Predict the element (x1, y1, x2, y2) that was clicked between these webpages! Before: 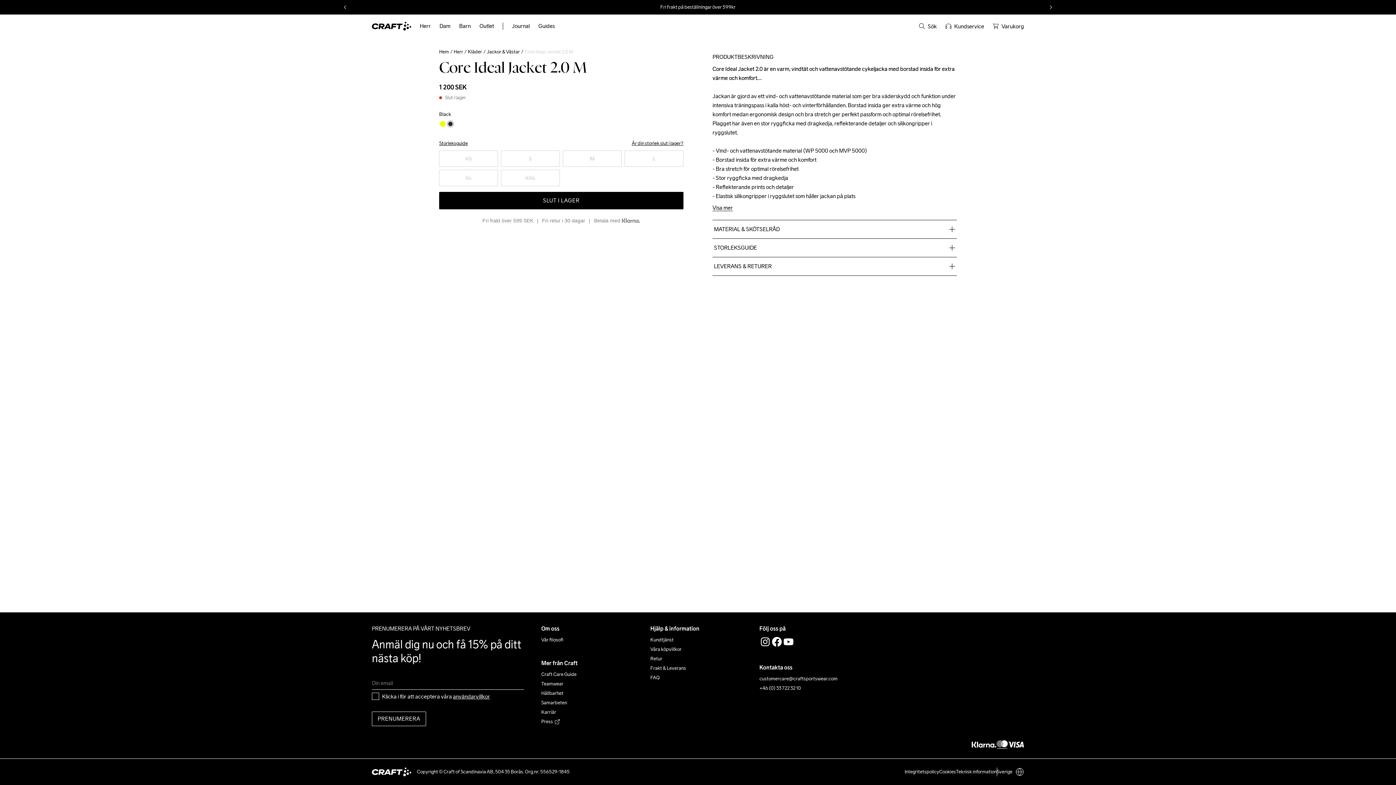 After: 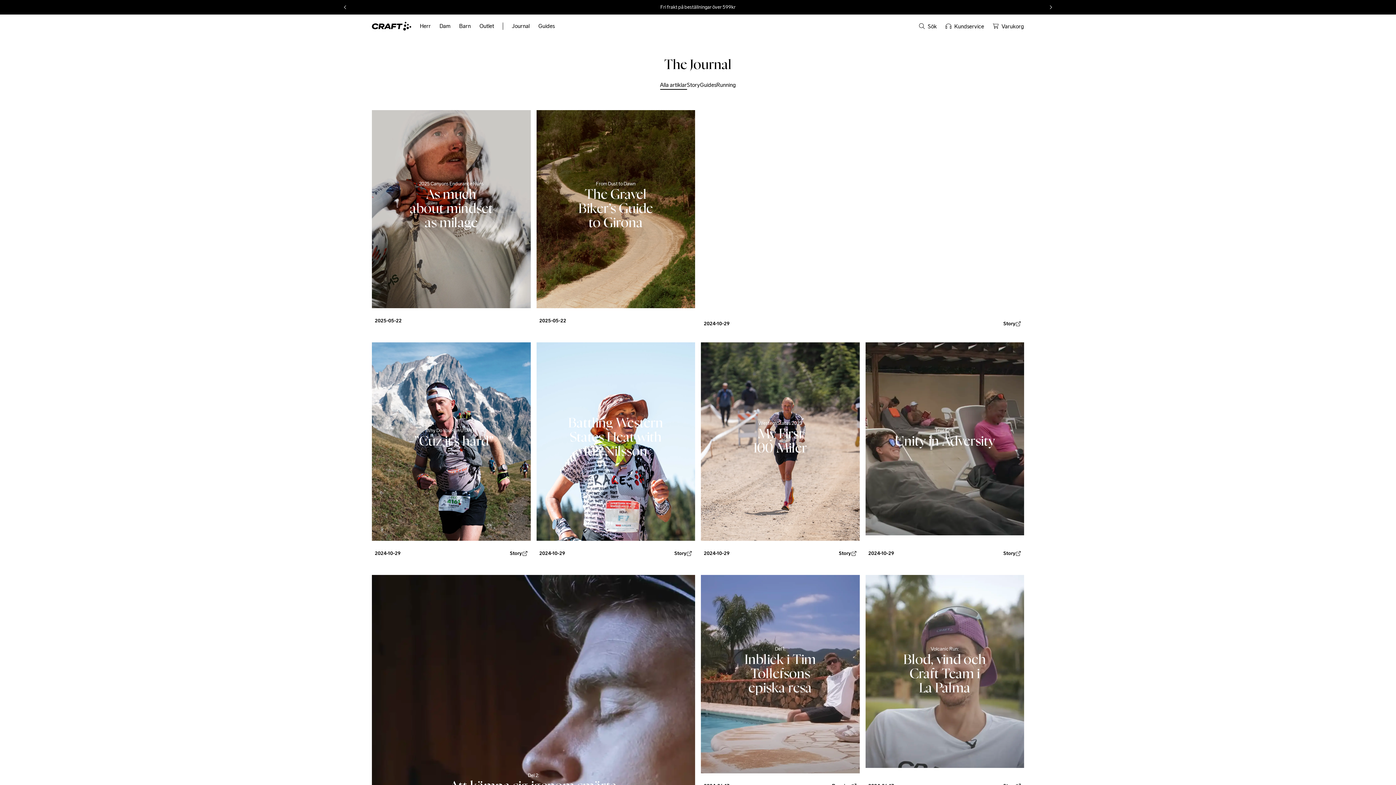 Action: label: Journal bbox: (507, 14, 534, 37)